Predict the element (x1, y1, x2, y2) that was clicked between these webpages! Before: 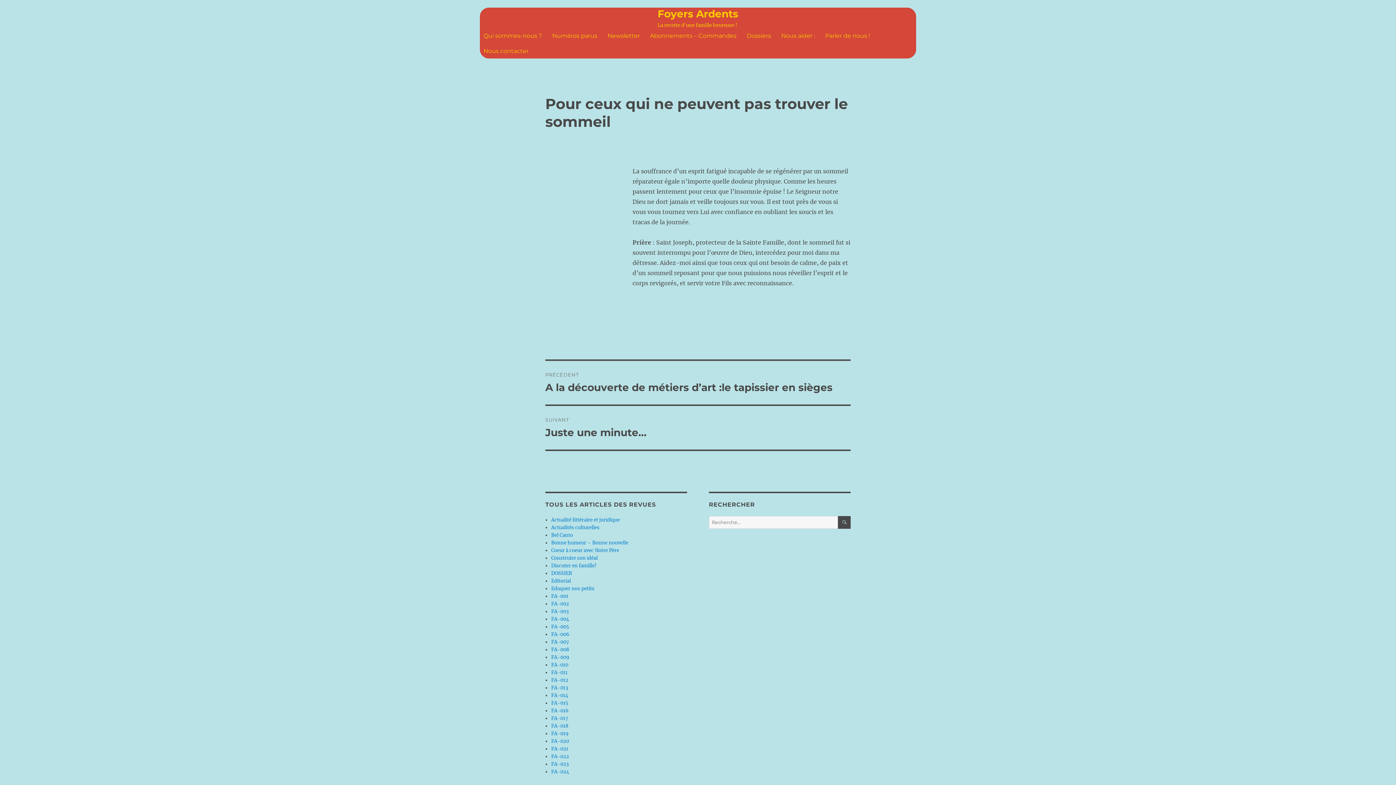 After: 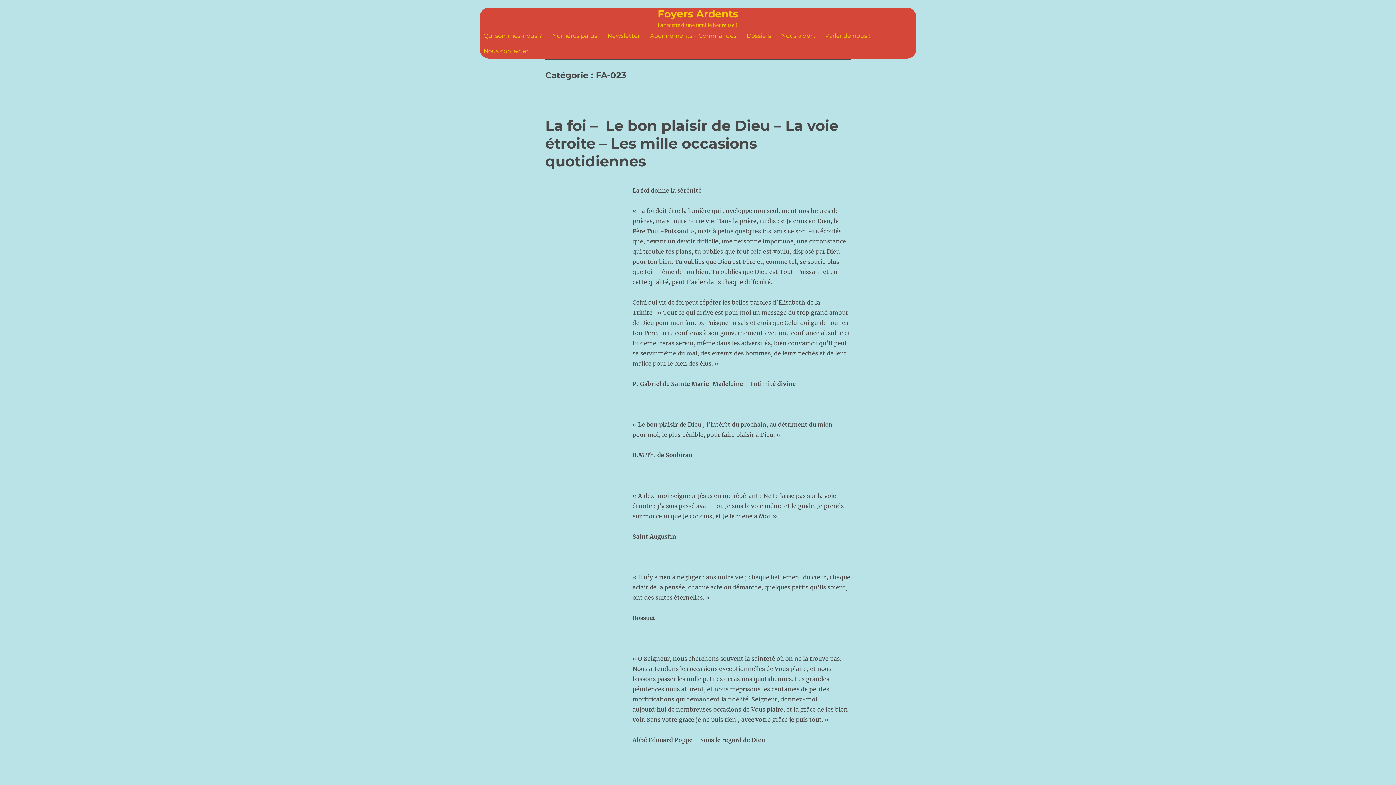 Action: label: FA-023 bbox: (551, 761, 568, 767)